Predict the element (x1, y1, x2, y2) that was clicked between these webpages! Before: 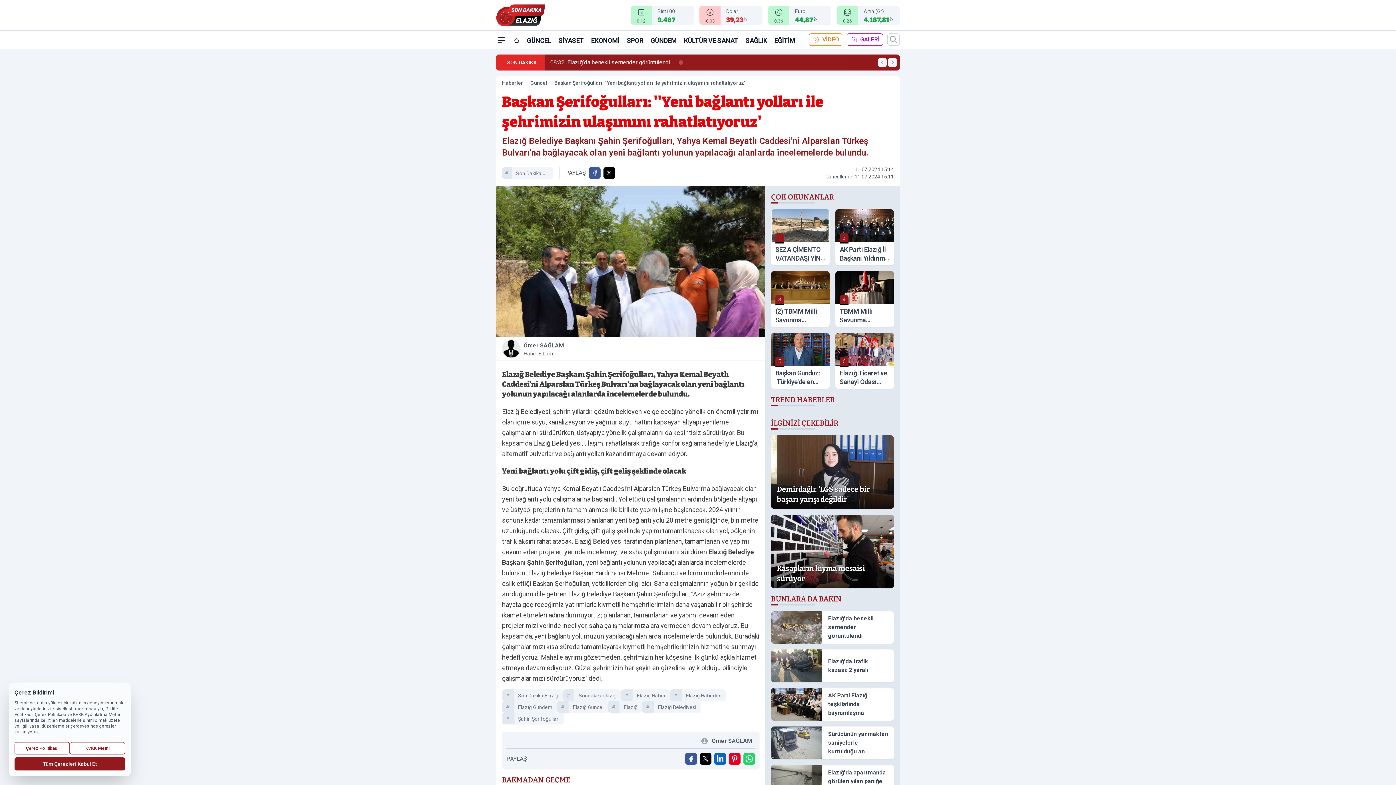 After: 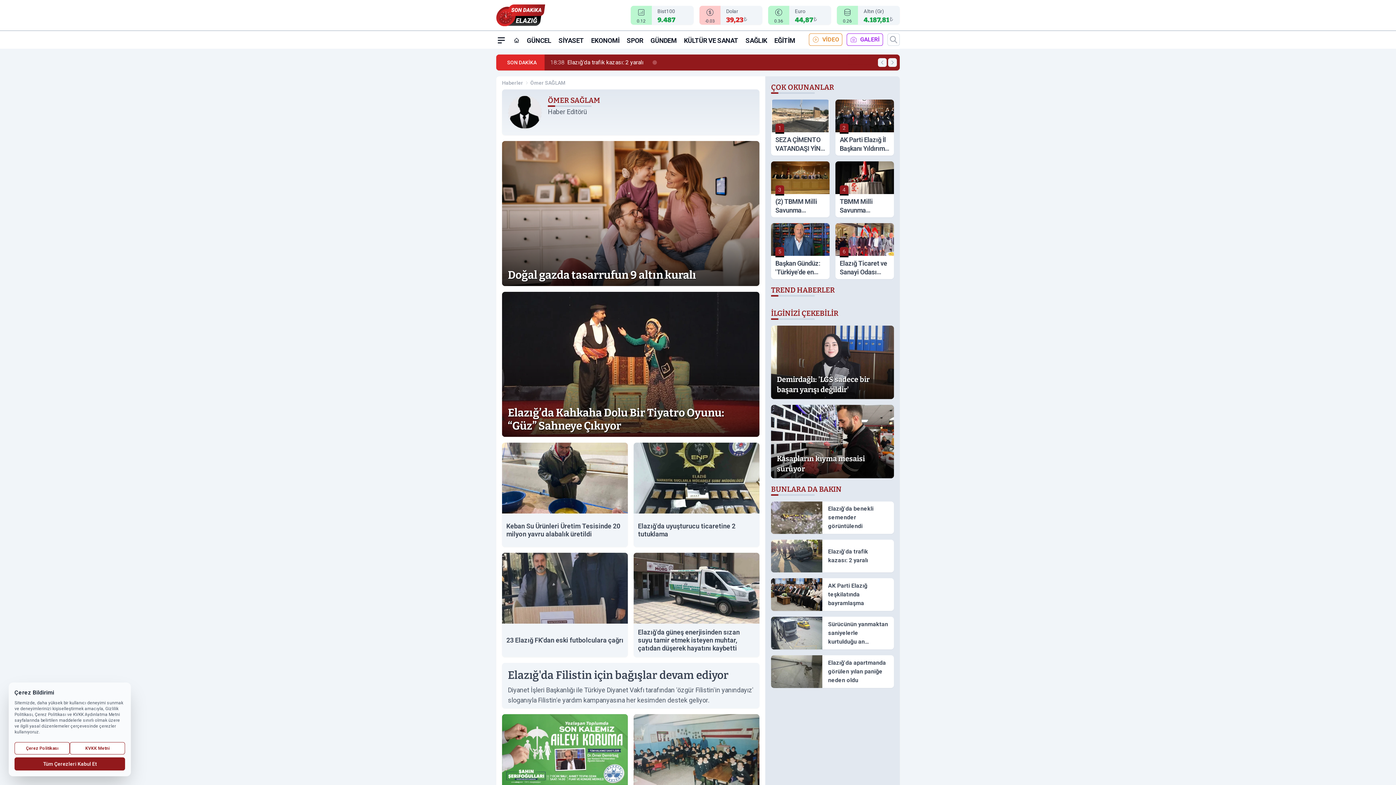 Action: bbox: (709, 736, 755, 745) label: Ömer SAĞLAM